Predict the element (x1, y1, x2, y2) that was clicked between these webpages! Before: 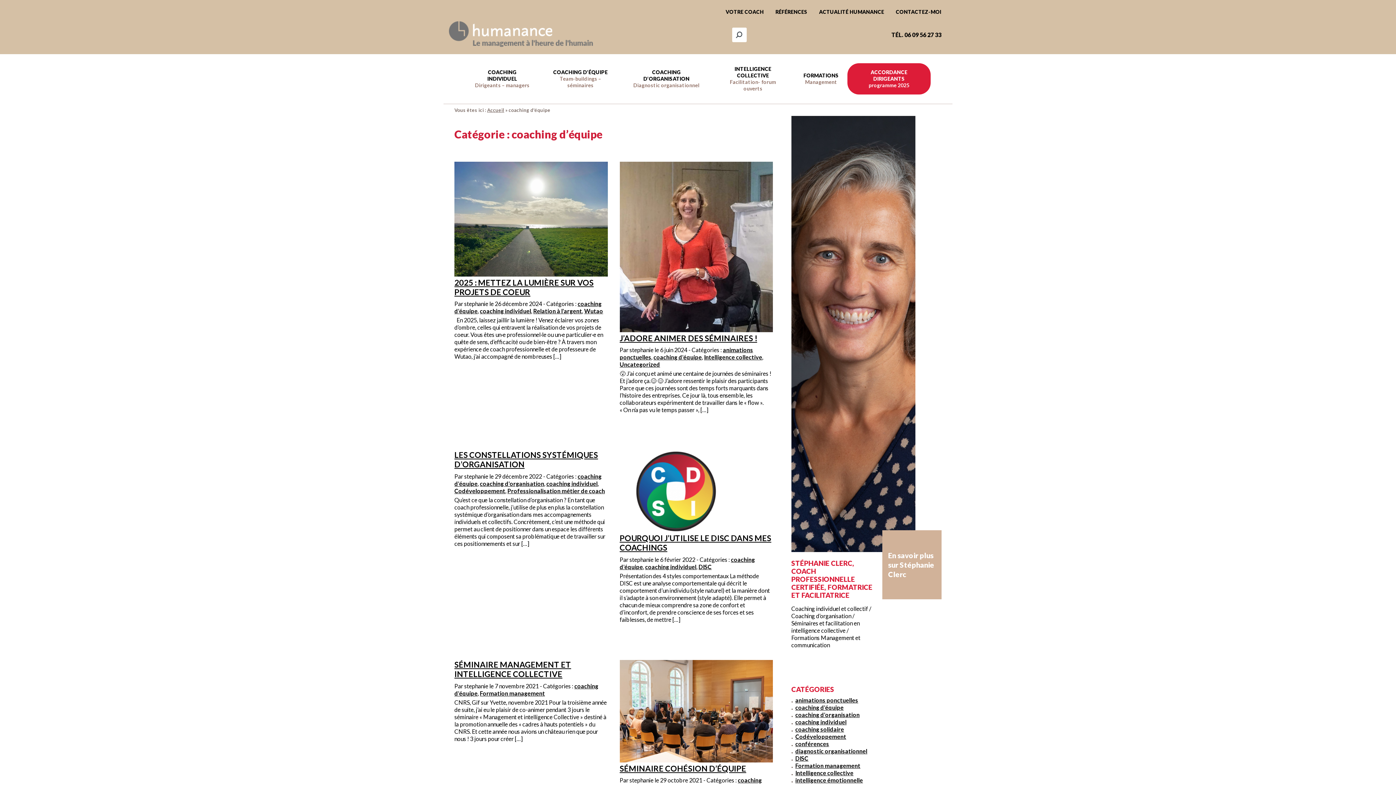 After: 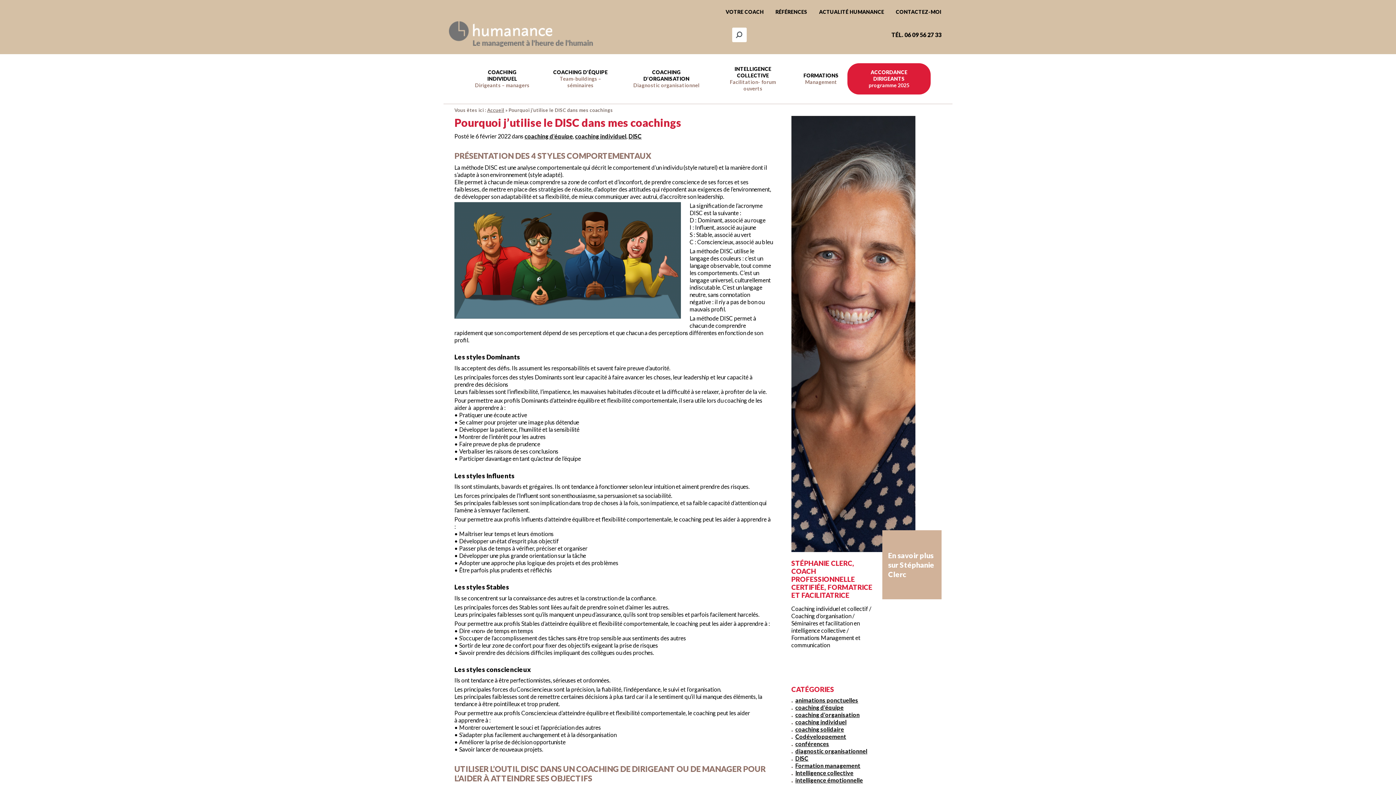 Action: bbox: (619, 533, 771, 552) label: POURQUOI J’UTILISE LE DISC DANS MES COACHINGS